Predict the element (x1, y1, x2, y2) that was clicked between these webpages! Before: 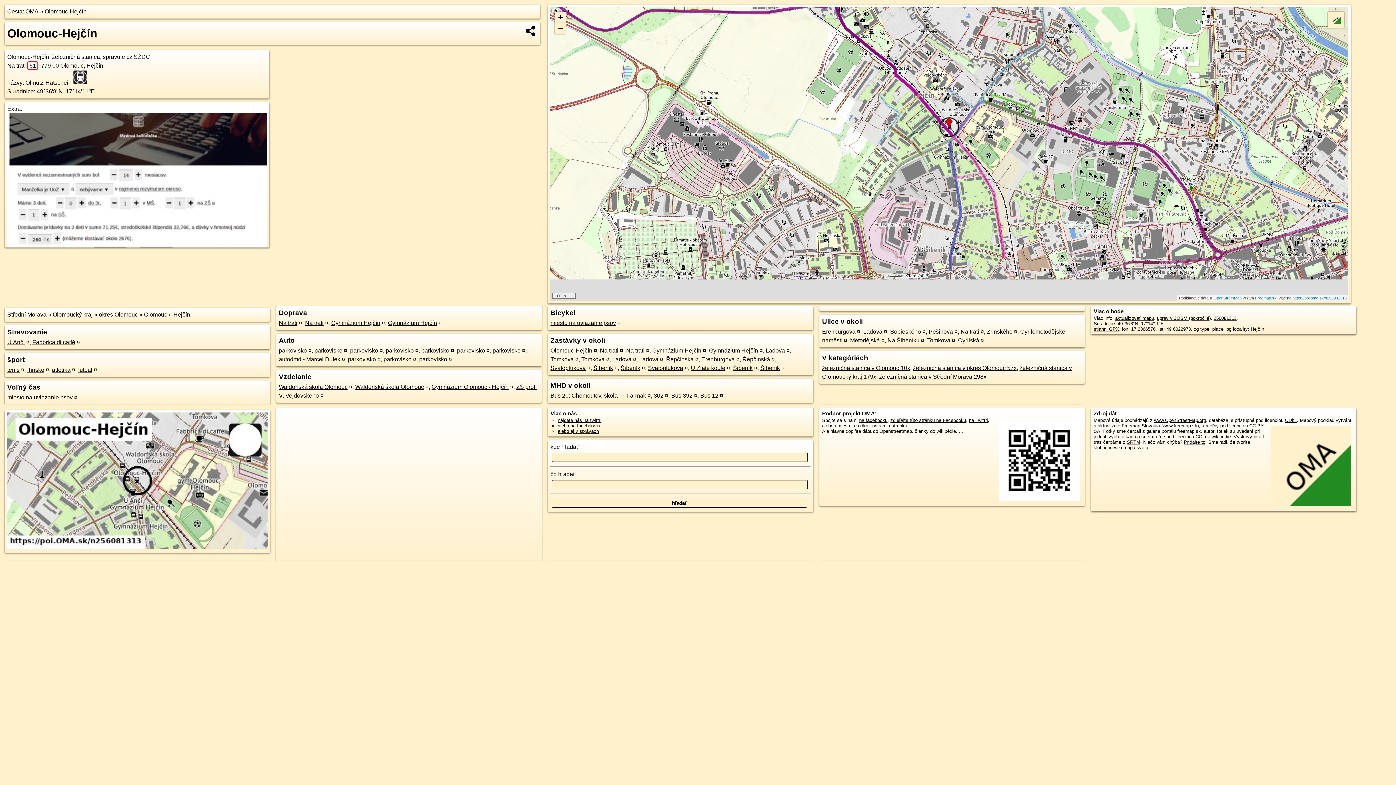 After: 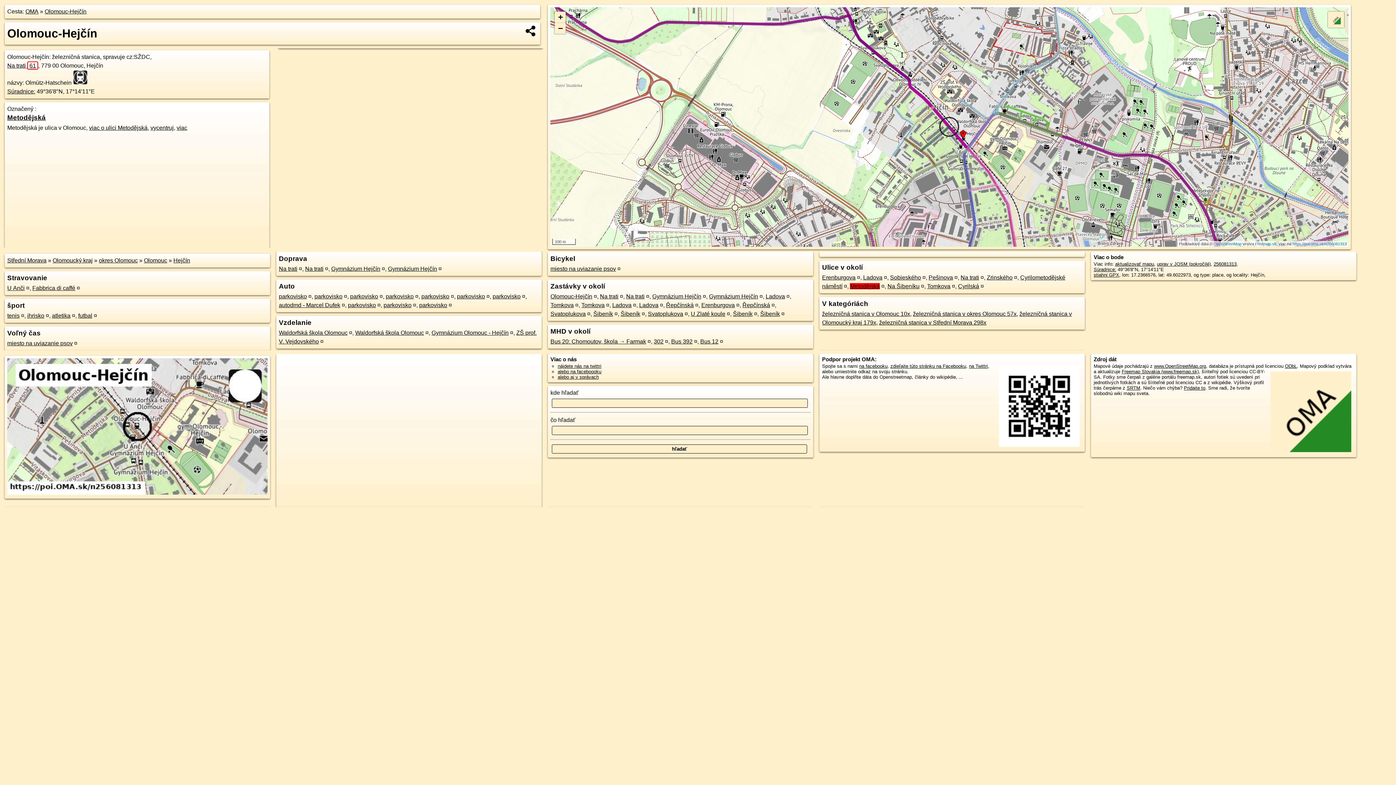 Action: label: Metodějská bbox: (850, 337, 880, 343)